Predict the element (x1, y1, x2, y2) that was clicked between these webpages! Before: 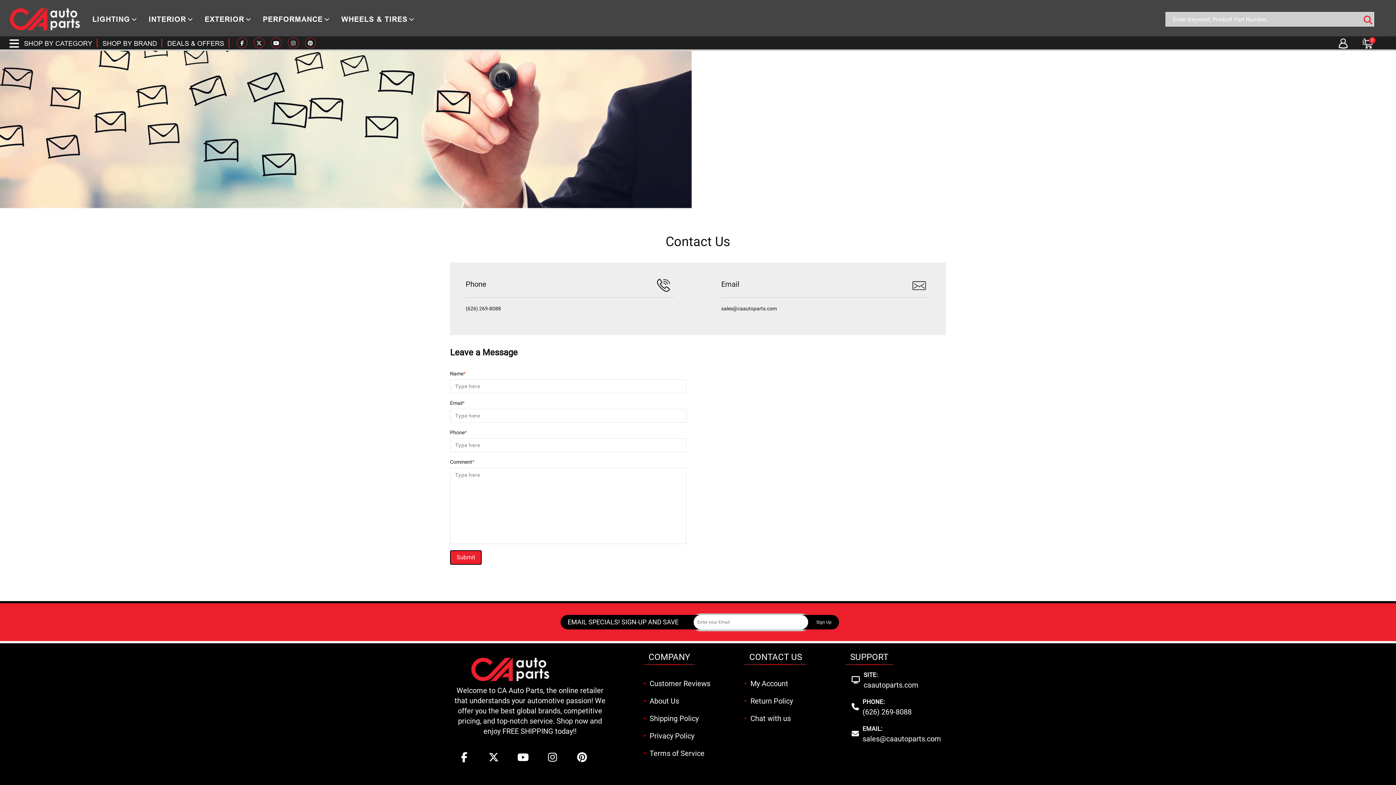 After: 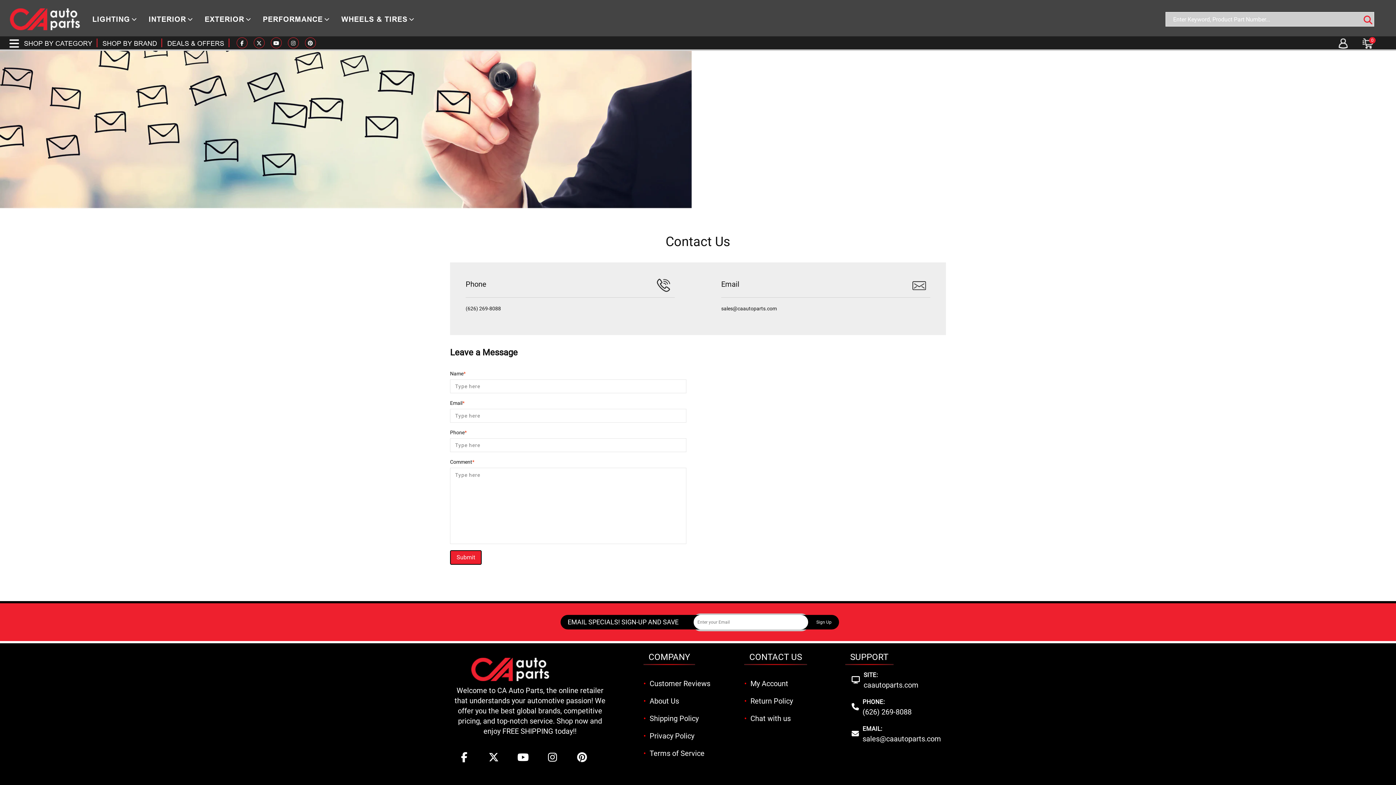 Action: bbox: (453, 747, 474, 770)